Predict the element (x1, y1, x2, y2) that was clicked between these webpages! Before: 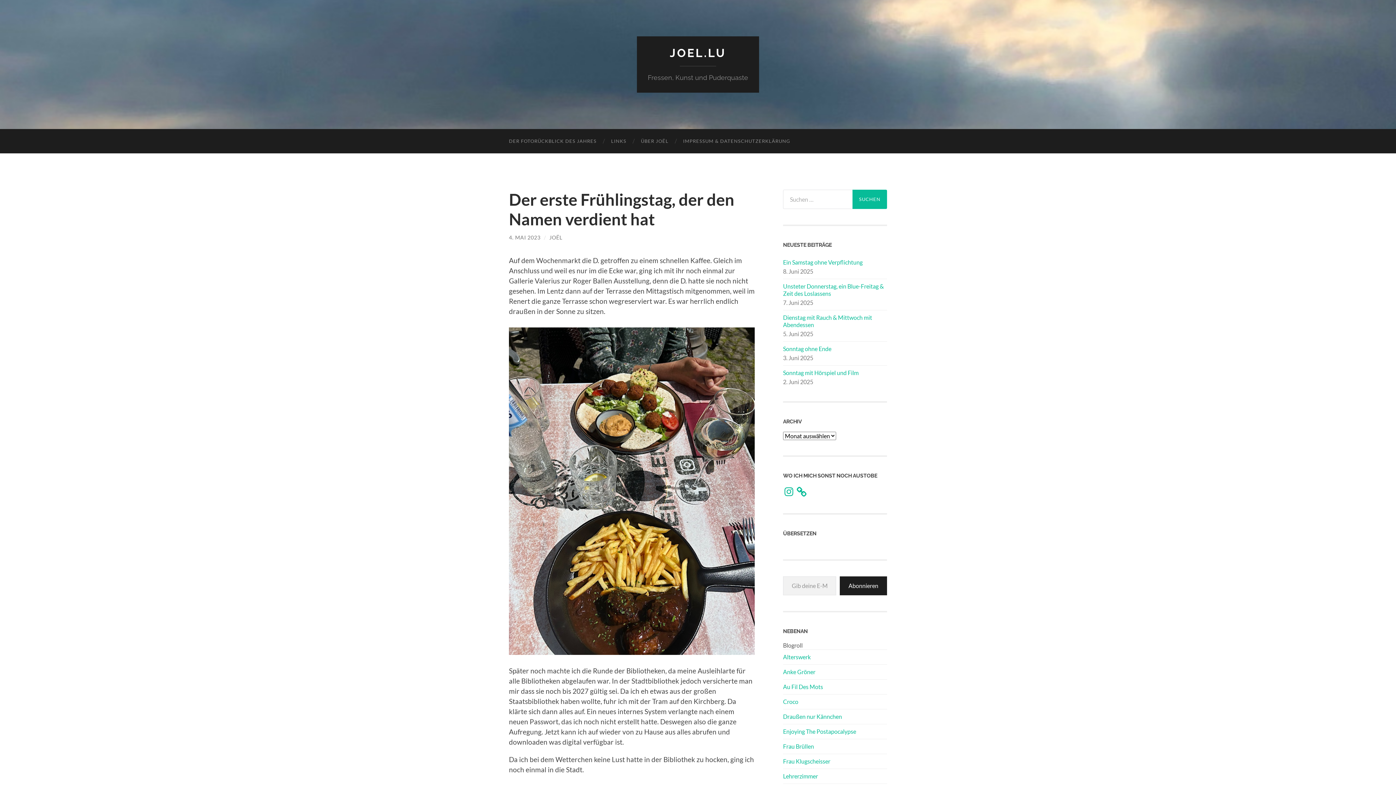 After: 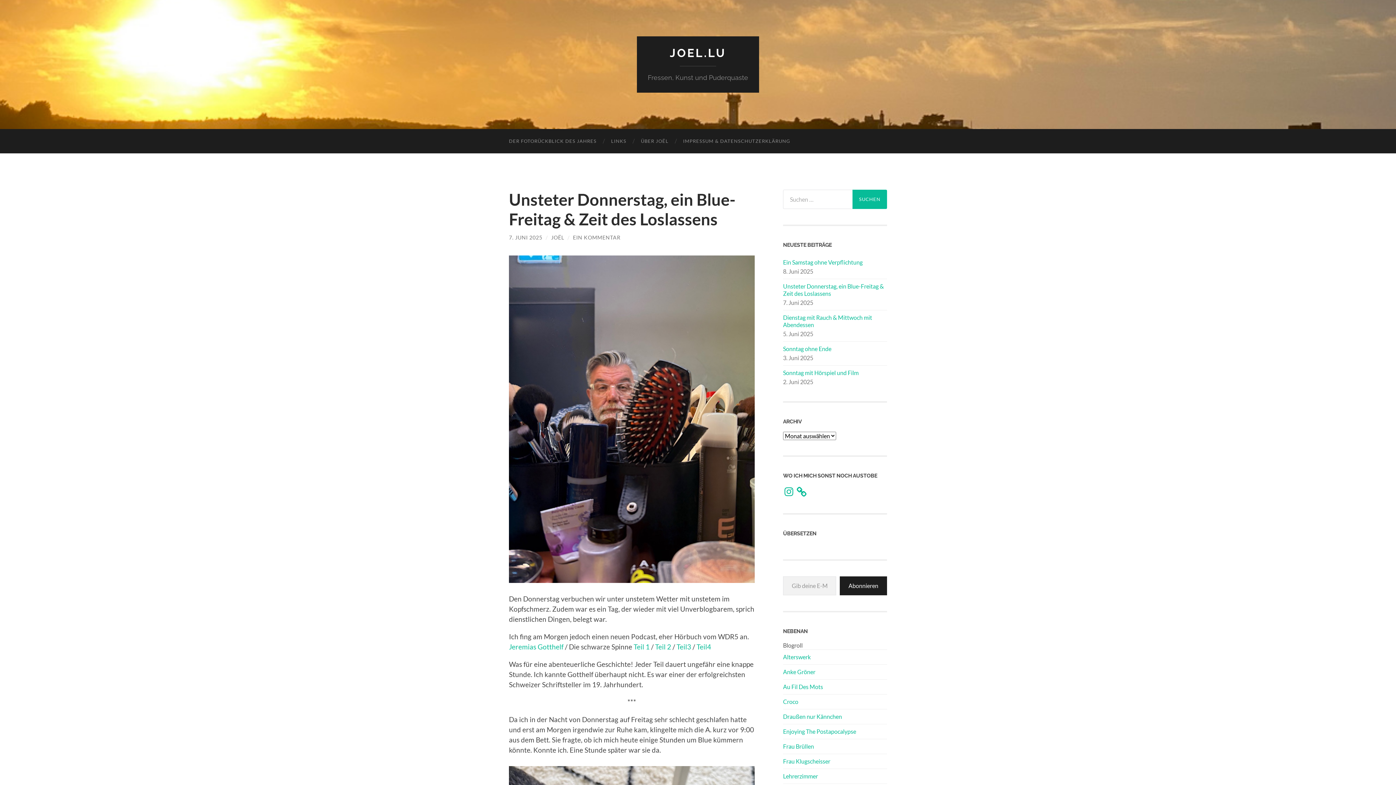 Action: label: Unsteter Donnerstag, ein Blue-Freitag & Zeit des Loslassens bbox: (783, 282, 887, 297)